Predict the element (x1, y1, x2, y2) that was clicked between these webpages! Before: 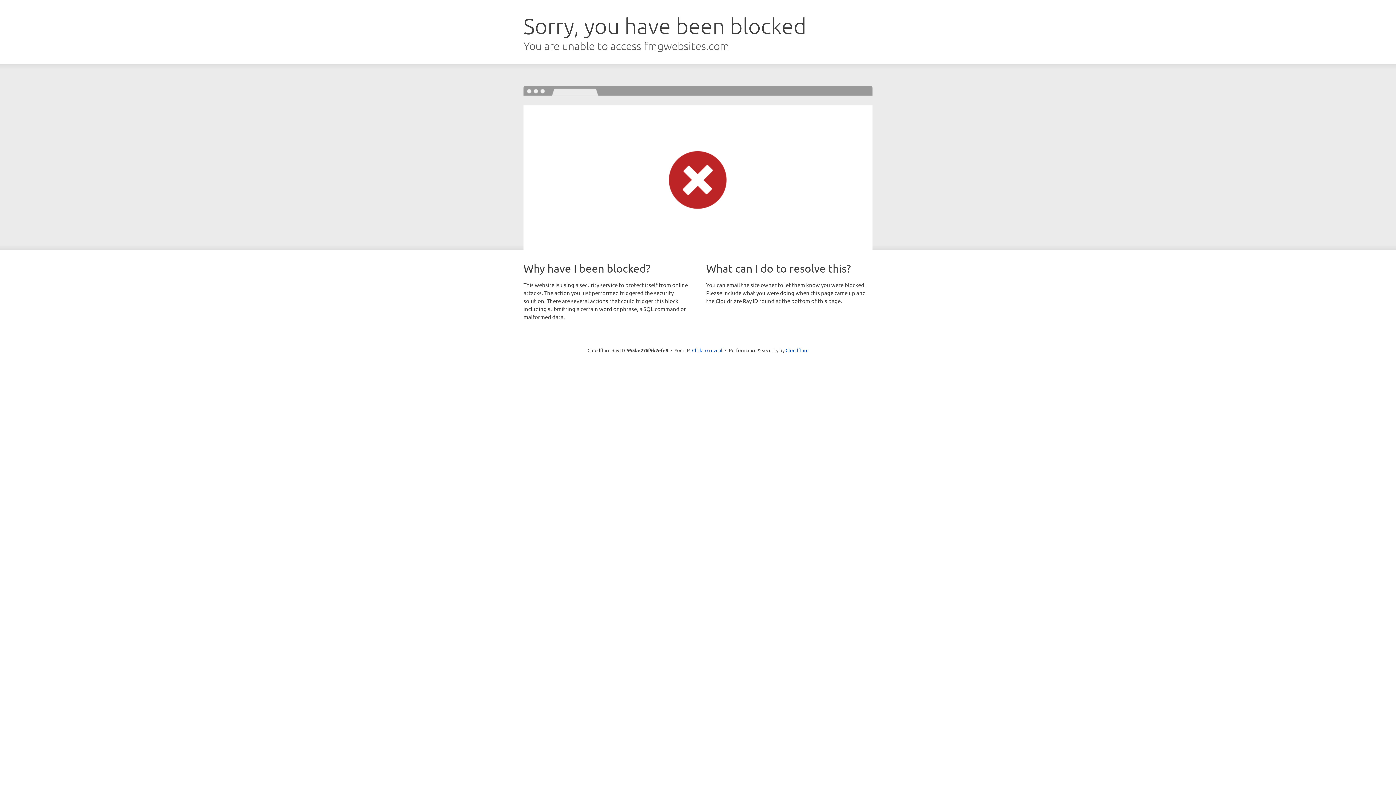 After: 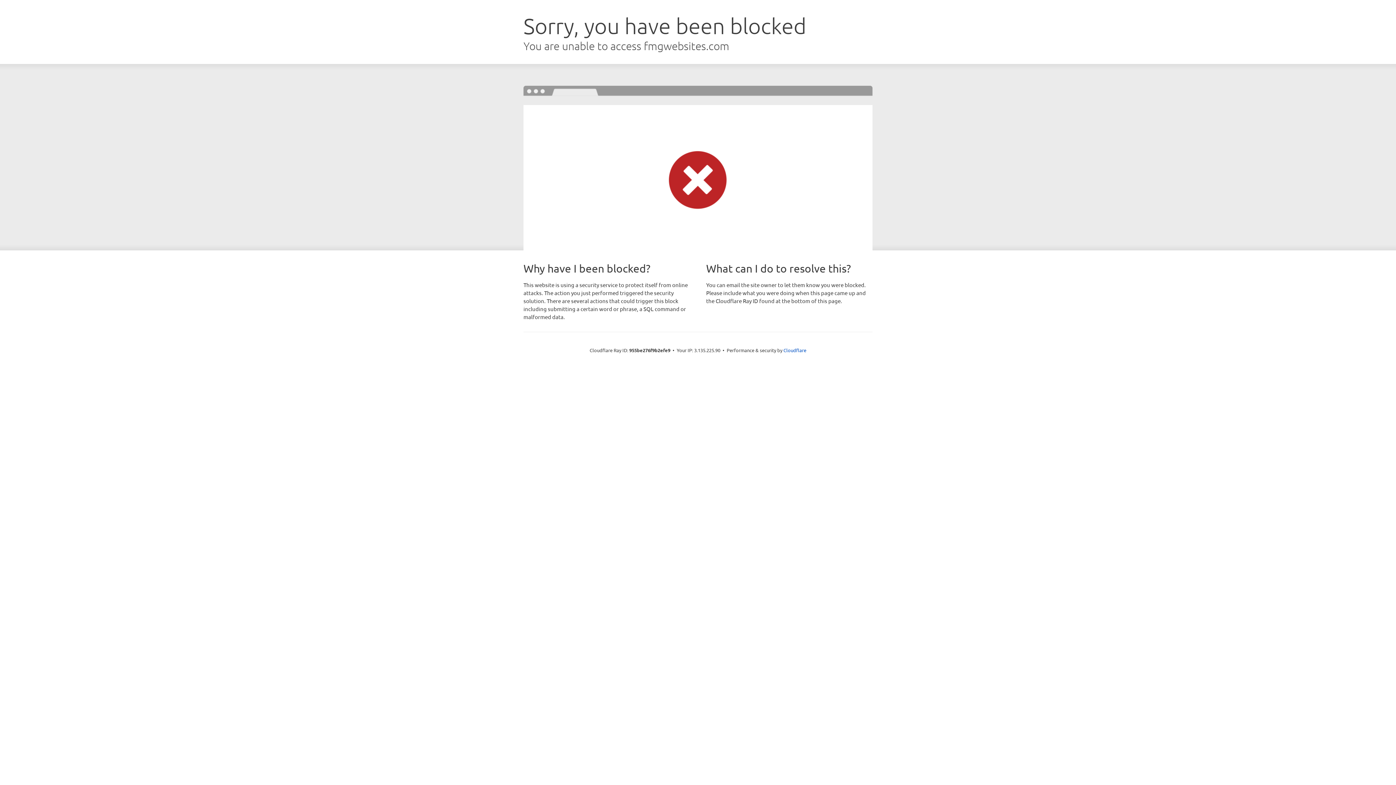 Action: label: Click to reveal bbox: (692, 346, 722, 353)